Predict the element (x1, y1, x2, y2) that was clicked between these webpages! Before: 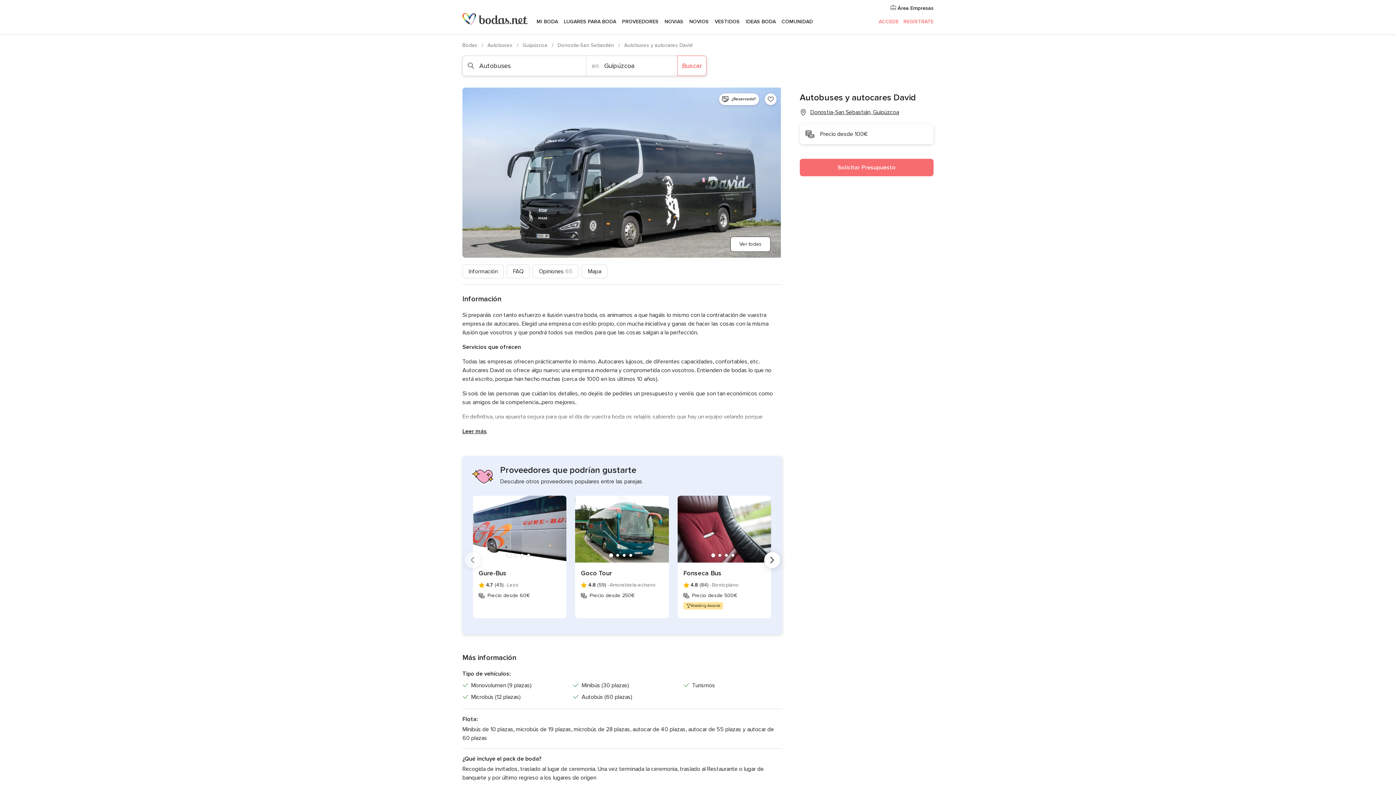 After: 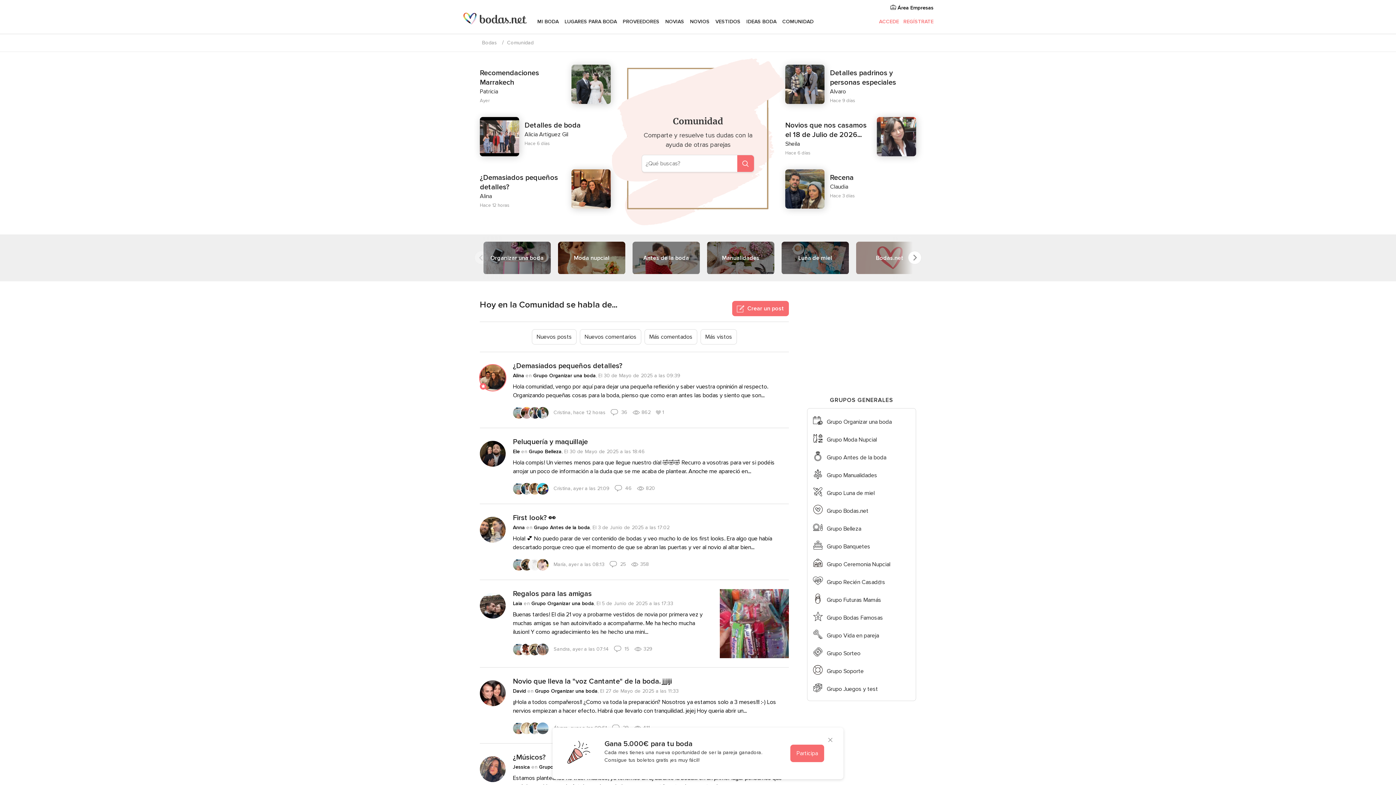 Action: label: COMUNIDAD bbox: (778, 9, 816, 34)